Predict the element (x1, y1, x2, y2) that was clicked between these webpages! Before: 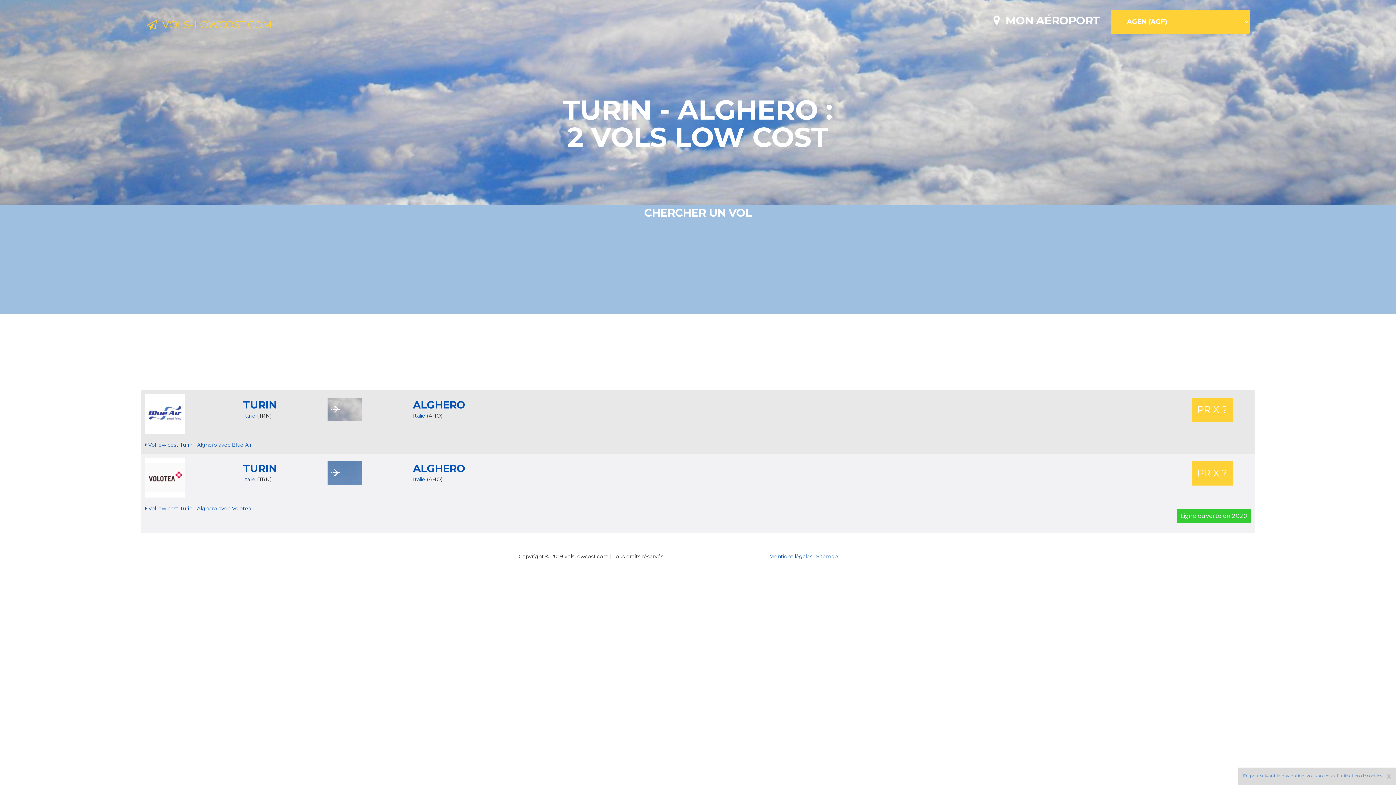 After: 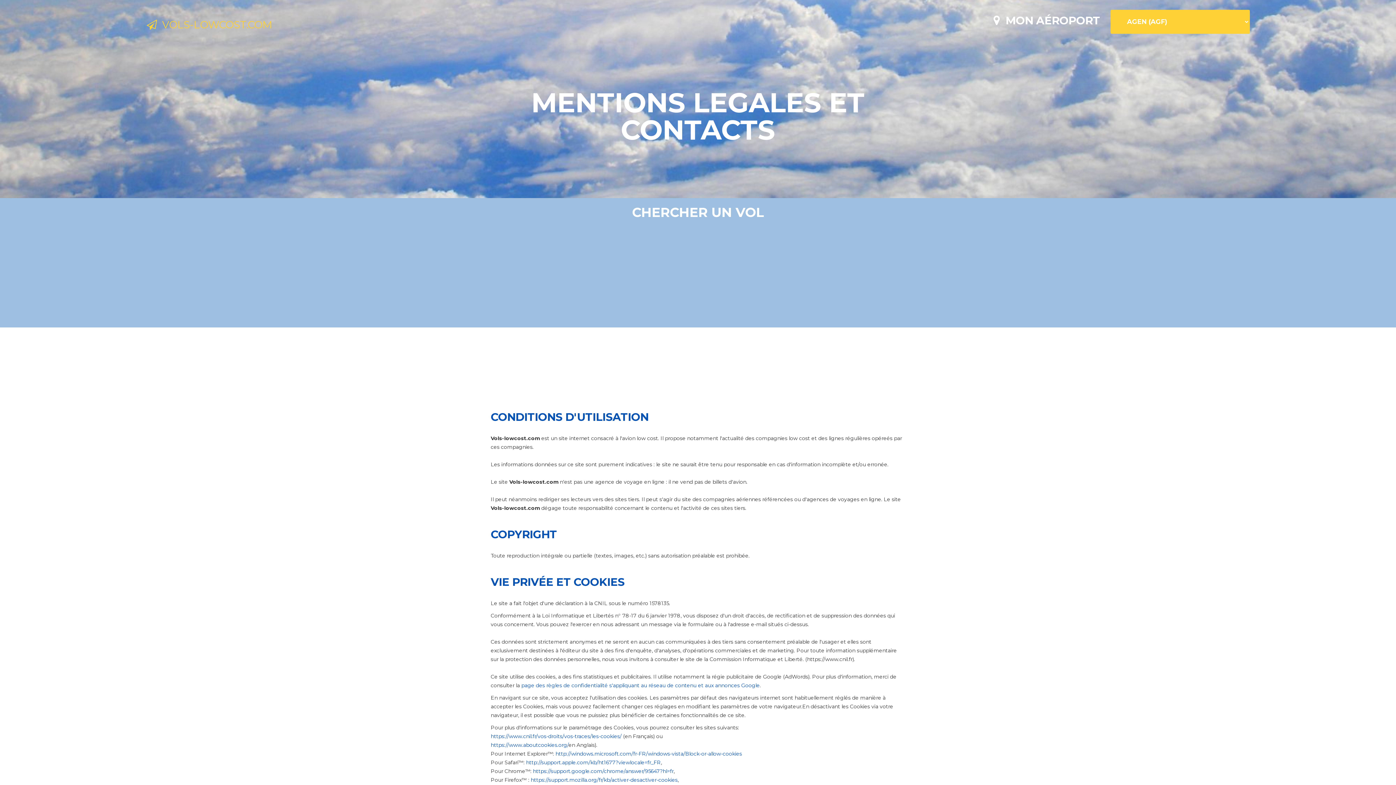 Action: label: En poursuivant la navigation, vous acceptez l'utilisation de cookies bbox: (1243, 773, 1382, 778)